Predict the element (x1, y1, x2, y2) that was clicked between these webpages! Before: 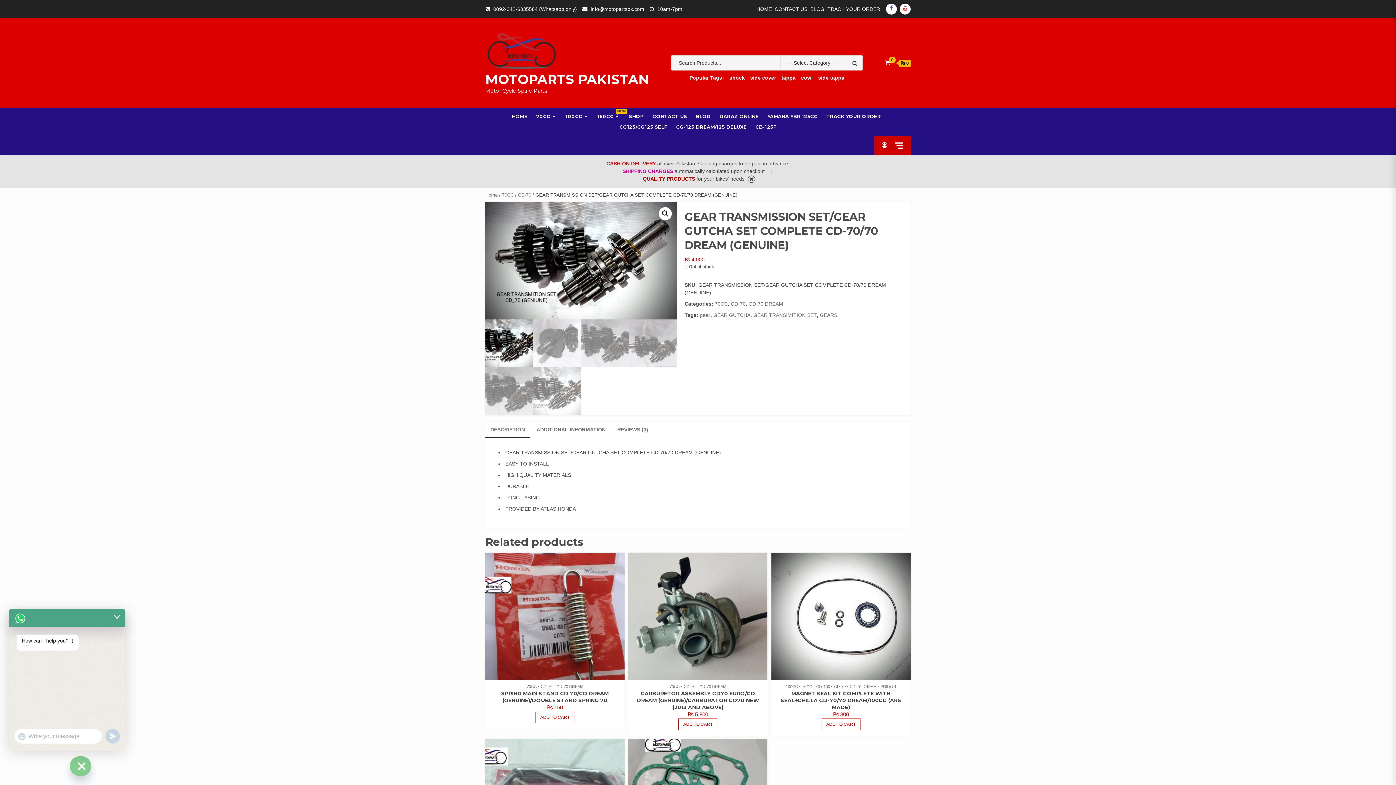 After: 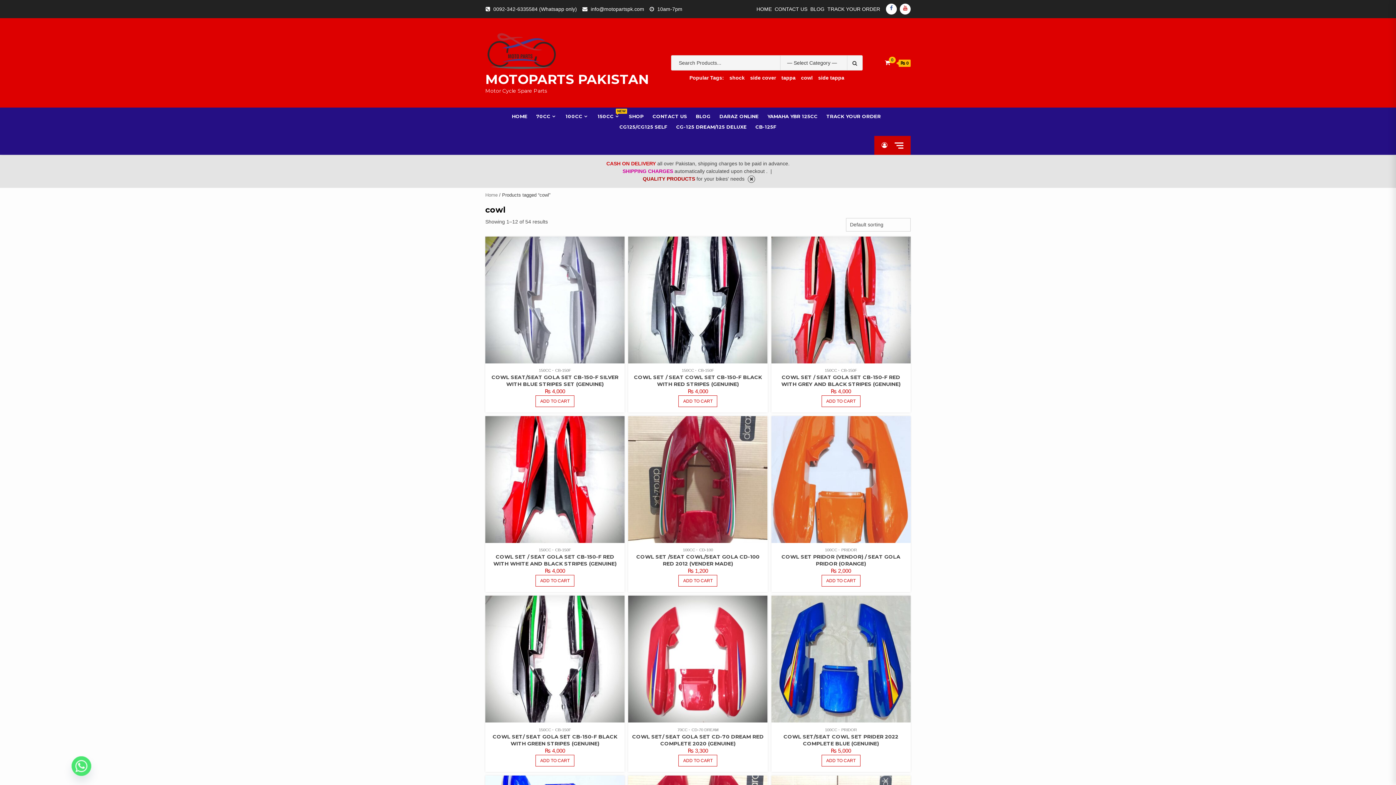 Action: bbox: (801, 74, 812, 80) label: cowl